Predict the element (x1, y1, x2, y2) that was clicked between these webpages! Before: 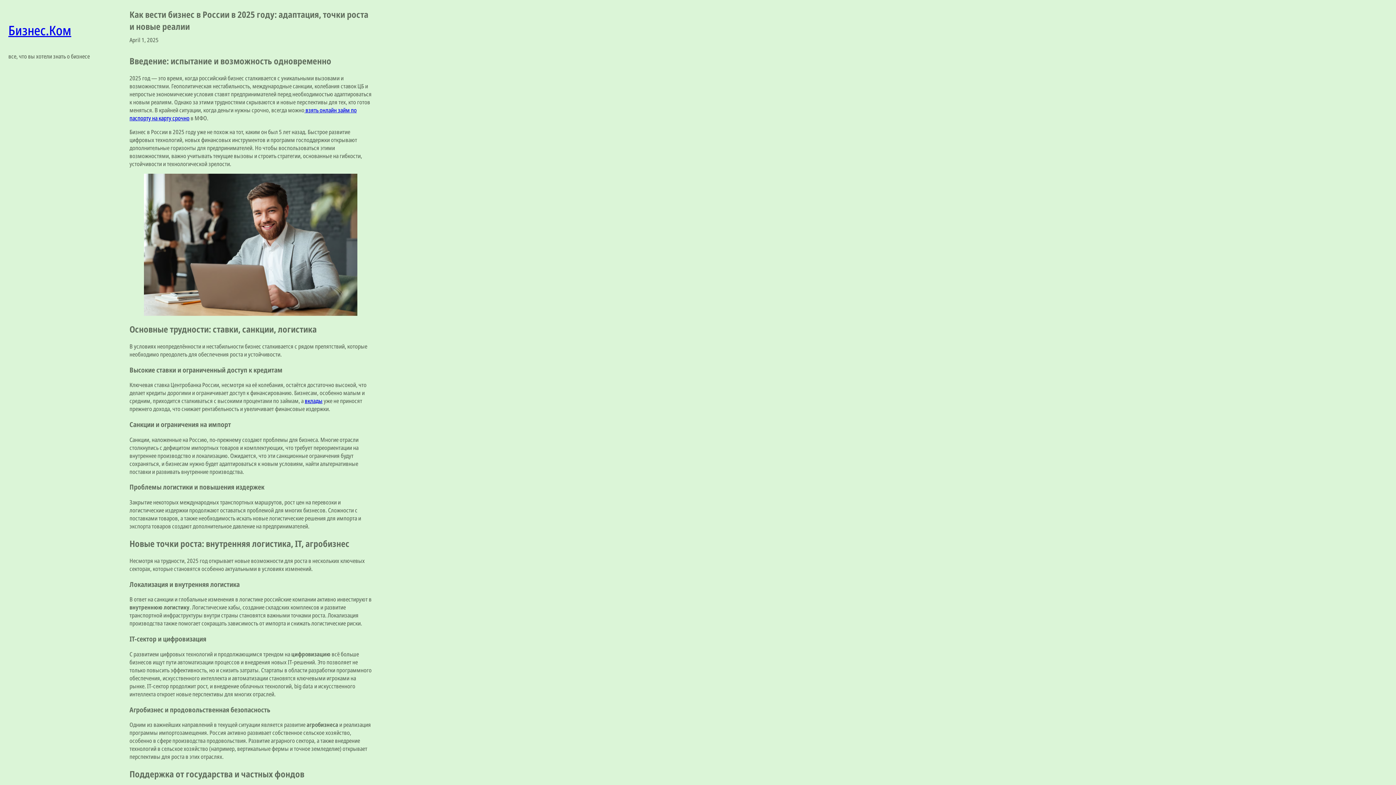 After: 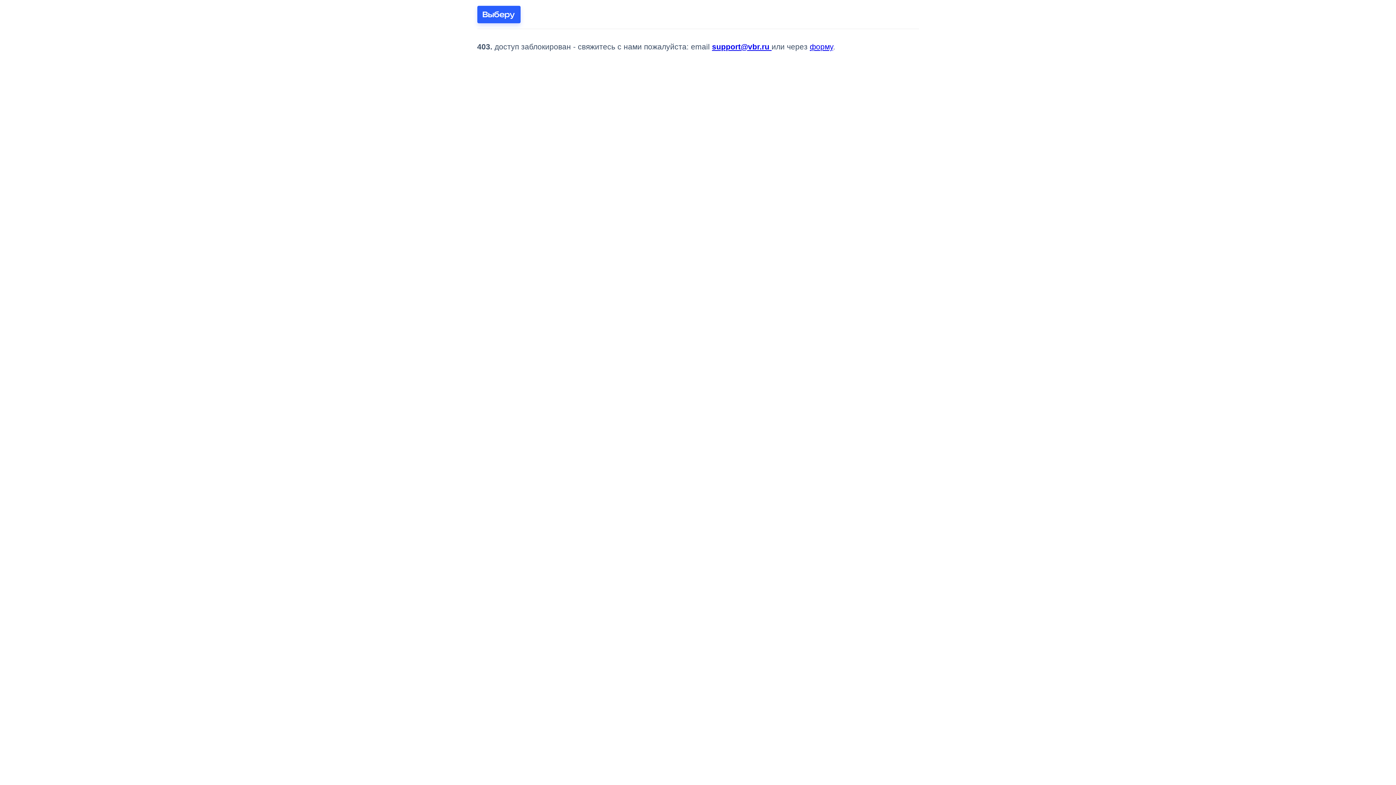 Action: bbox: (304, 397, 322, 405) label: вклады